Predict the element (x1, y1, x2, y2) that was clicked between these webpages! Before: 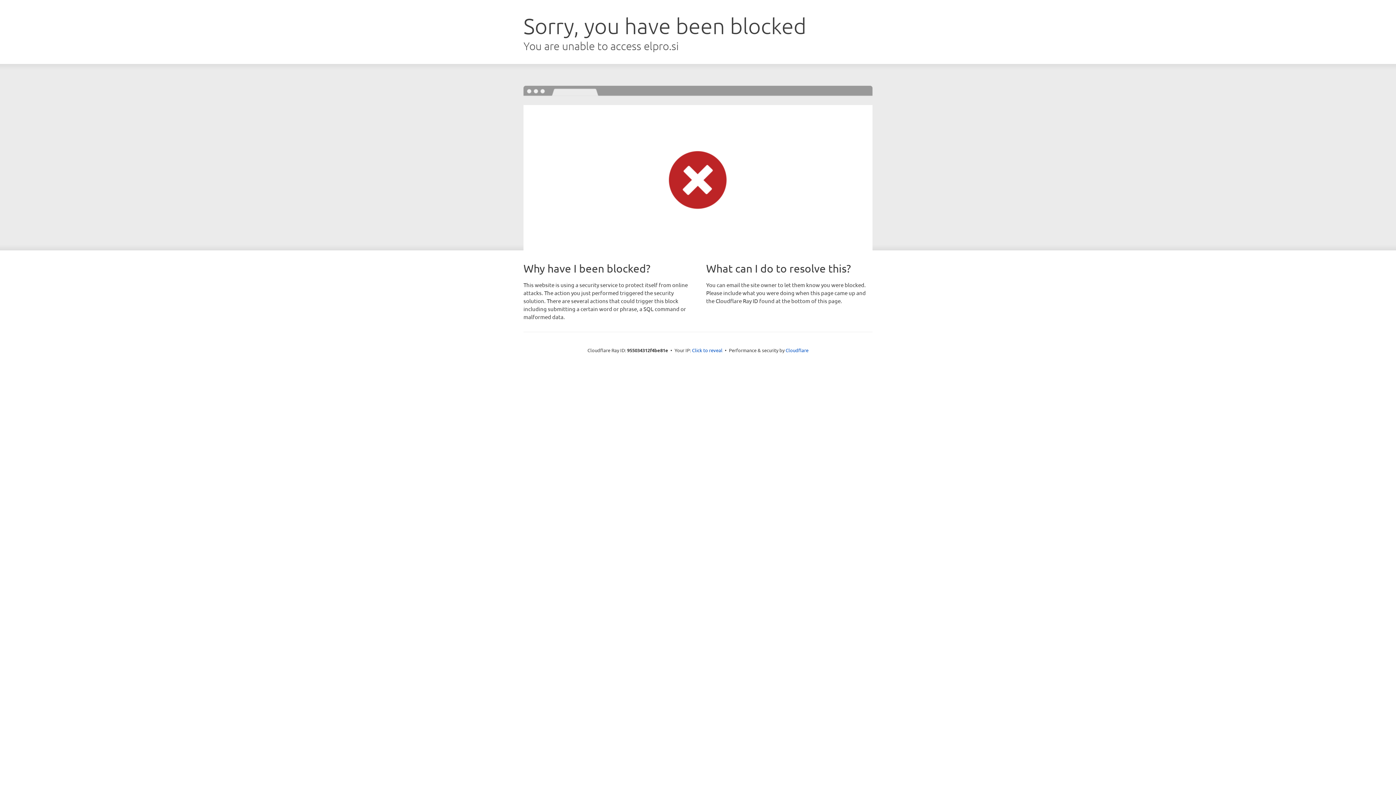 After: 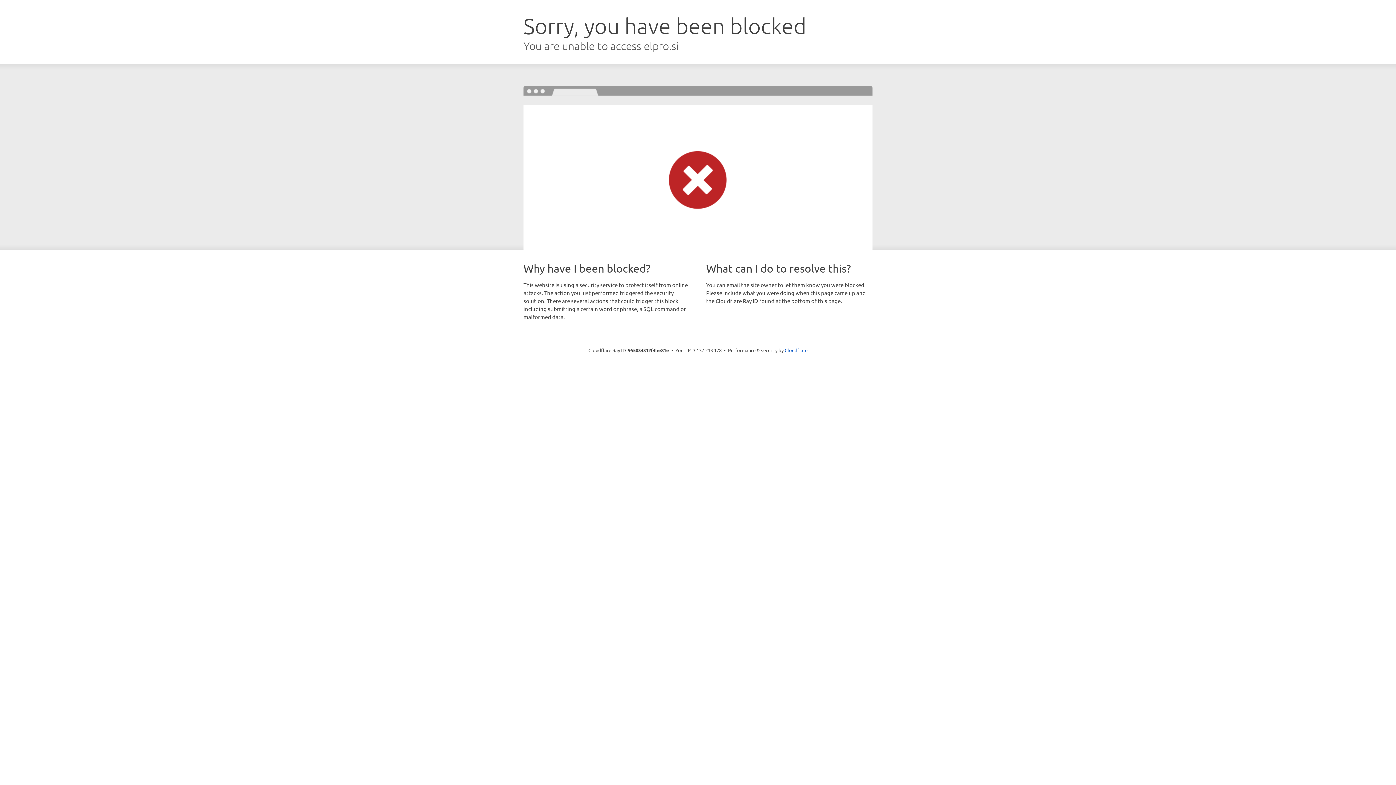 Action: bbox: (692, 346, 722, 353) label: Click to reveal